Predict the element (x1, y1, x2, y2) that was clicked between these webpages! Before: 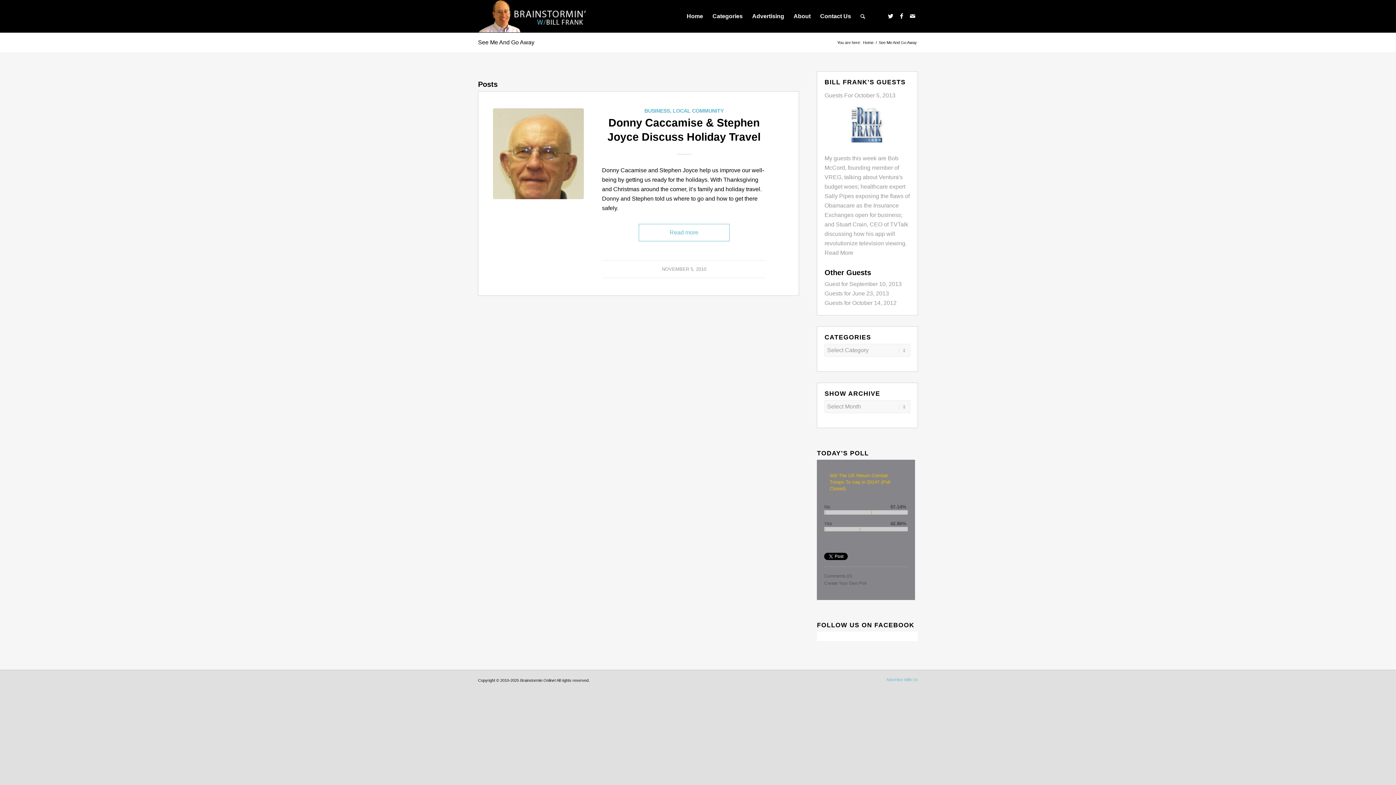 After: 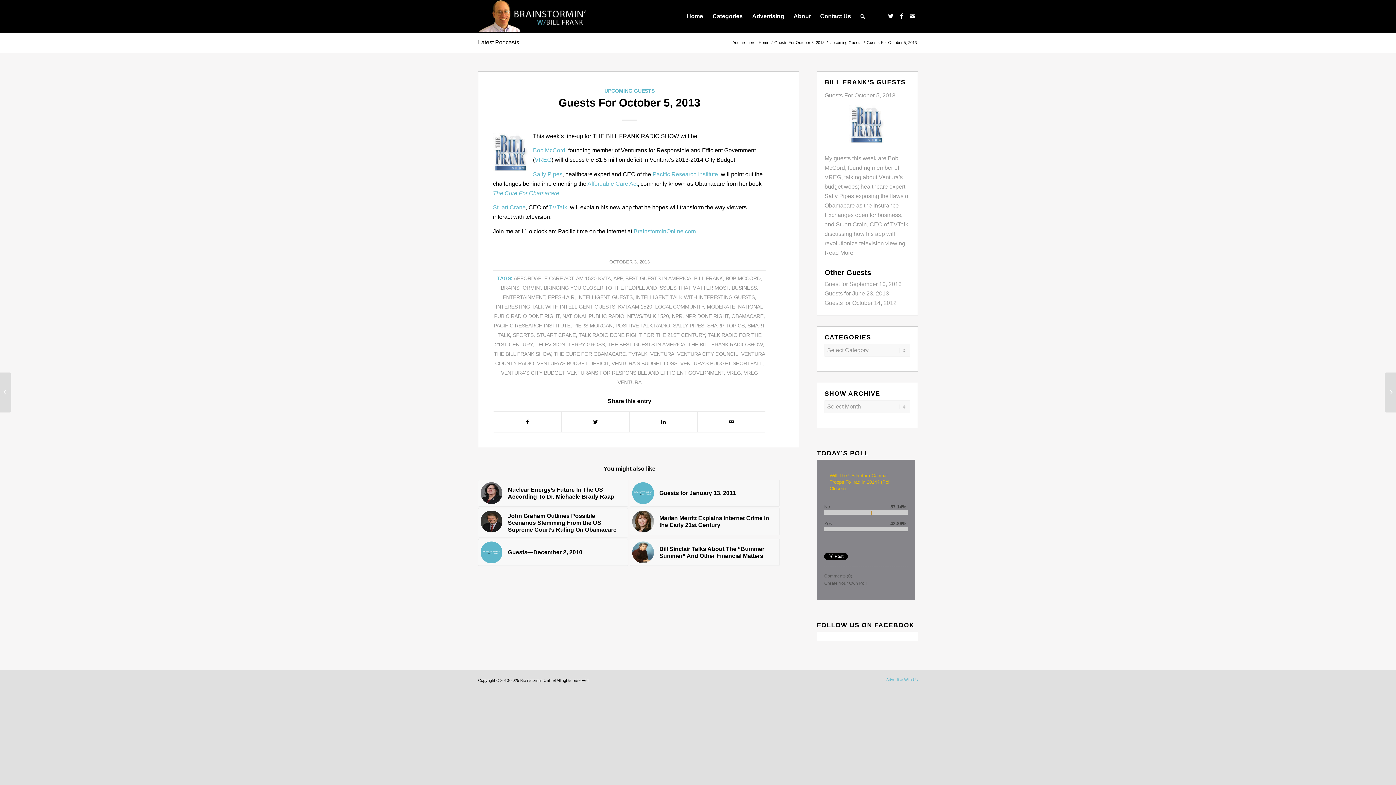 Action: bbox: (849, 140, 885, 146)